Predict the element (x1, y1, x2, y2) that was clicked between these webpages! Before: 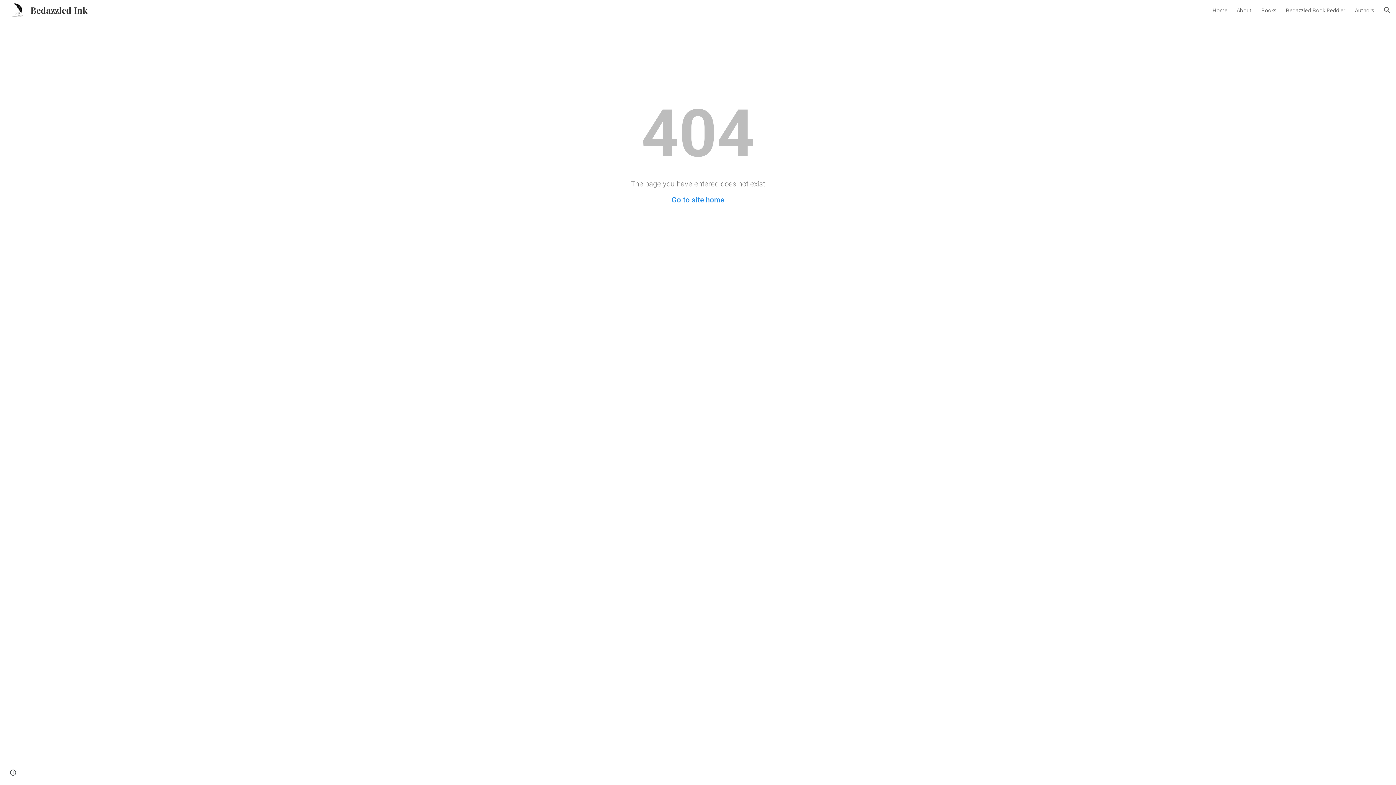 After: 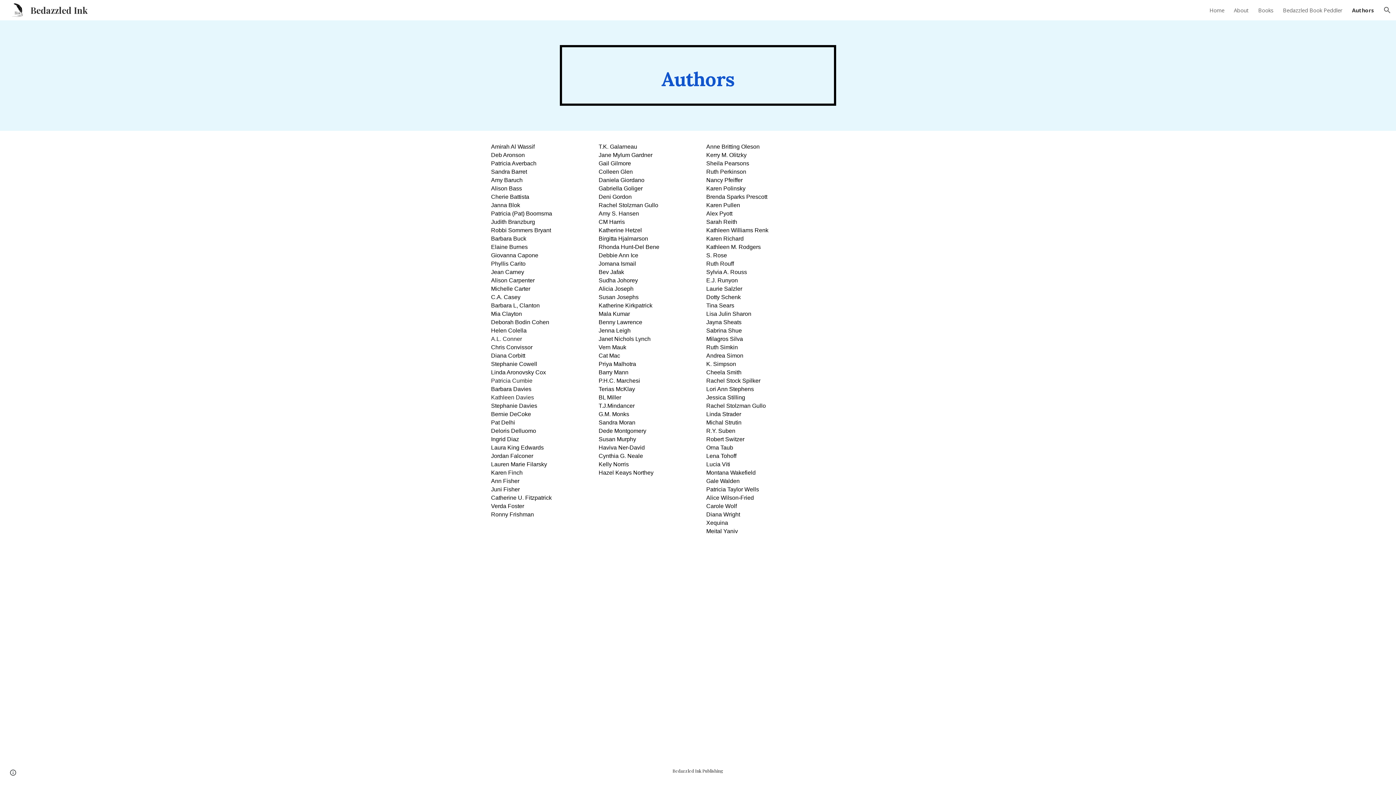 Action: bbox: (1355, 6, 1374, 13) label: Authors